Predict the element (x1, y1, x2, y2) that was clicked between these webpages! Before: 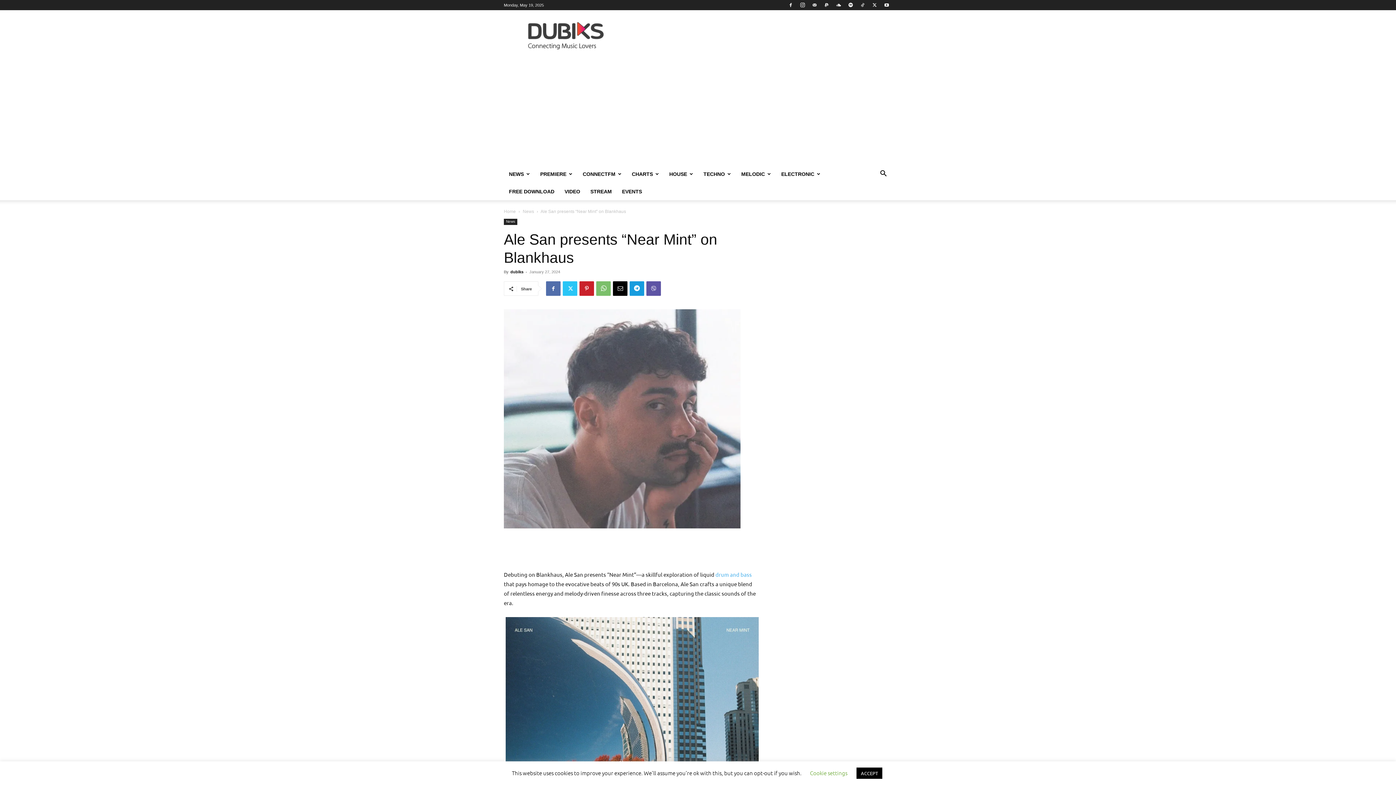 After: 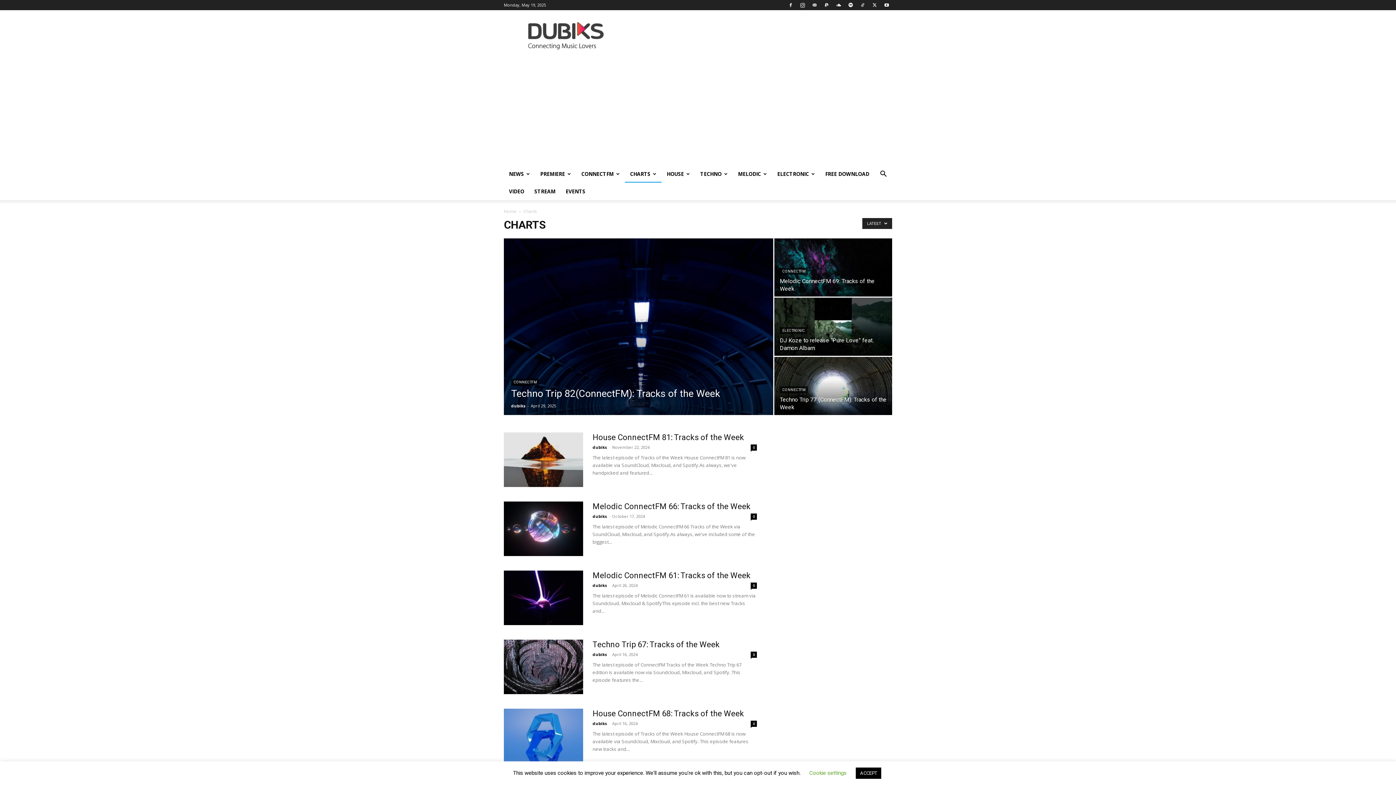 Action: label: CHARTS bbox: (626, 165, 664, 182)